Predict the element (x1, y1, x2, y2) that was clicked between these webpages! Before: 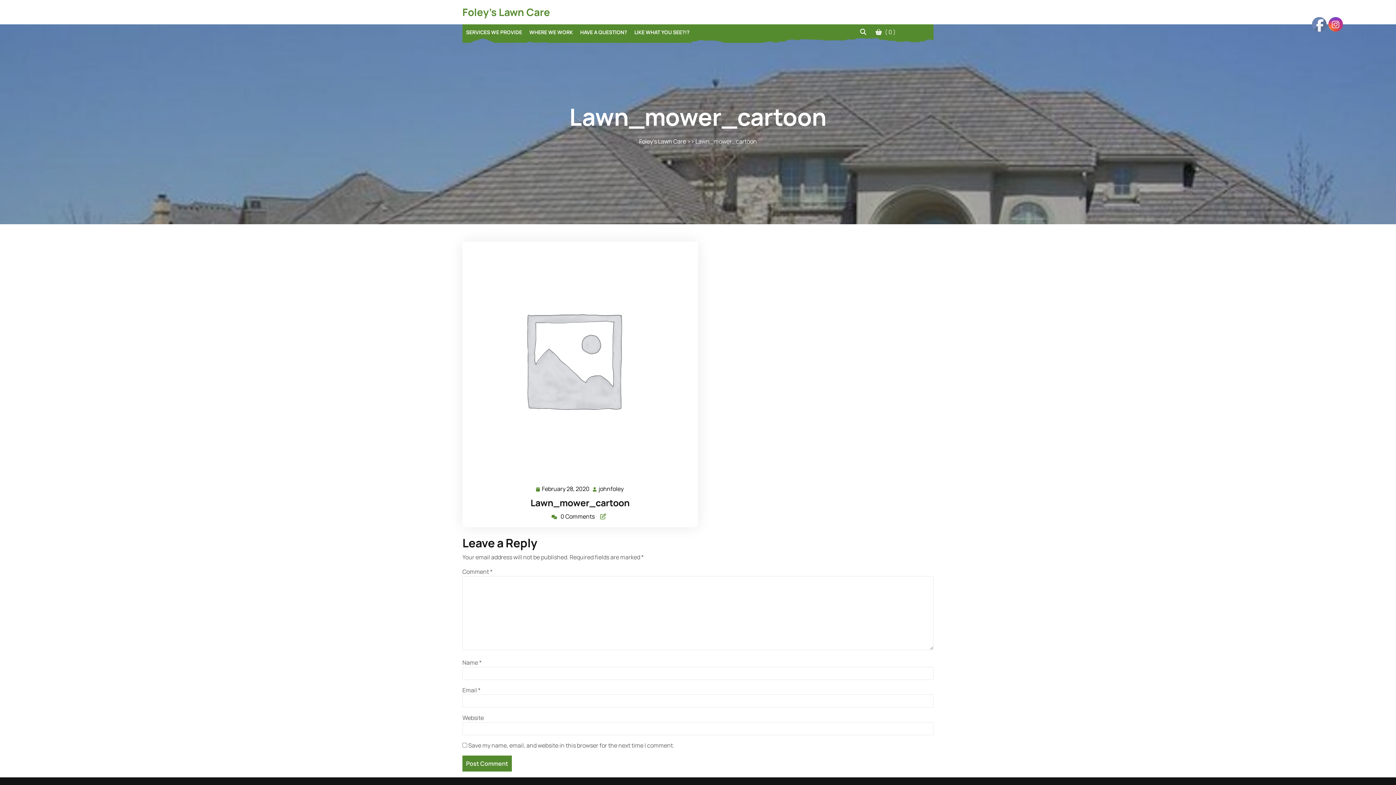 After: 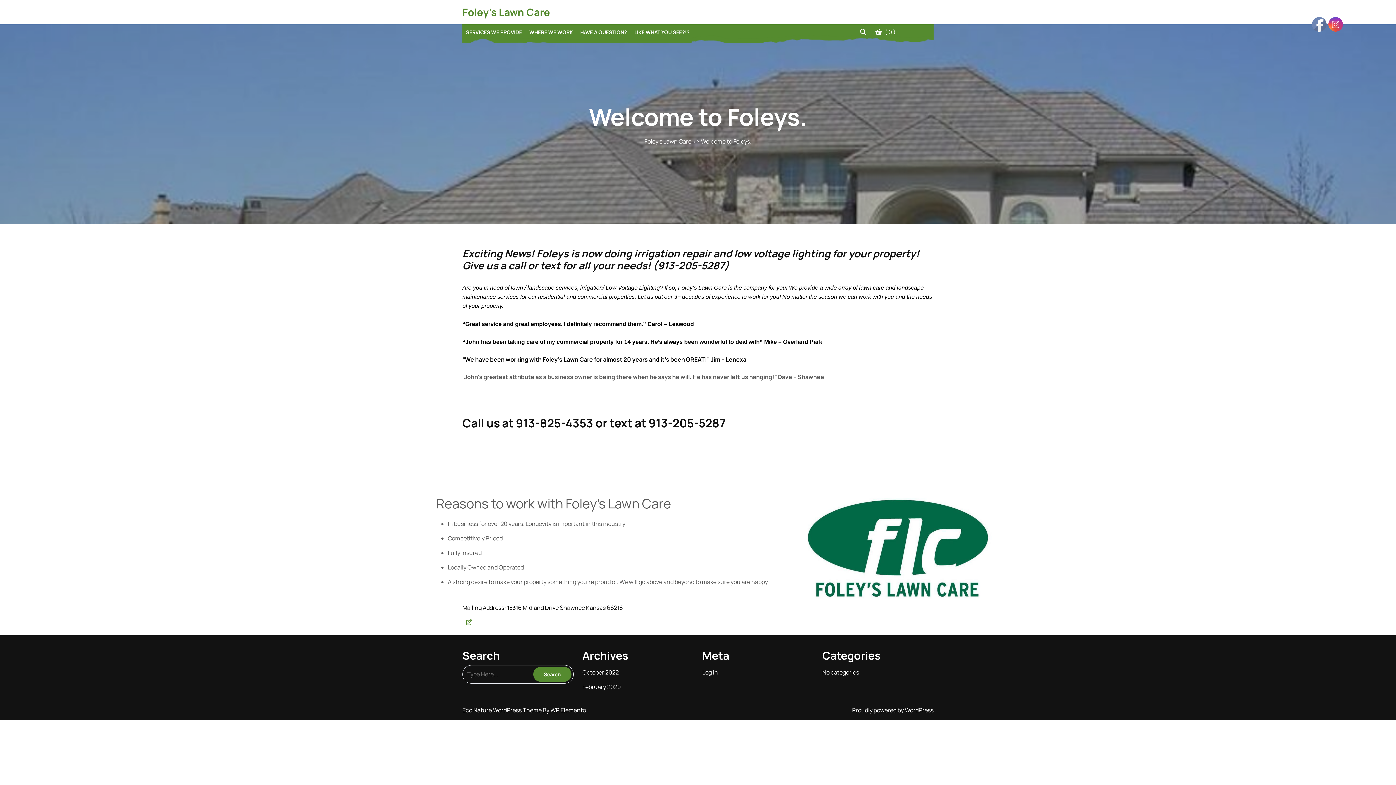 Action: bbox: (639, 137, 686, 145) label: Foley's Lawn Care